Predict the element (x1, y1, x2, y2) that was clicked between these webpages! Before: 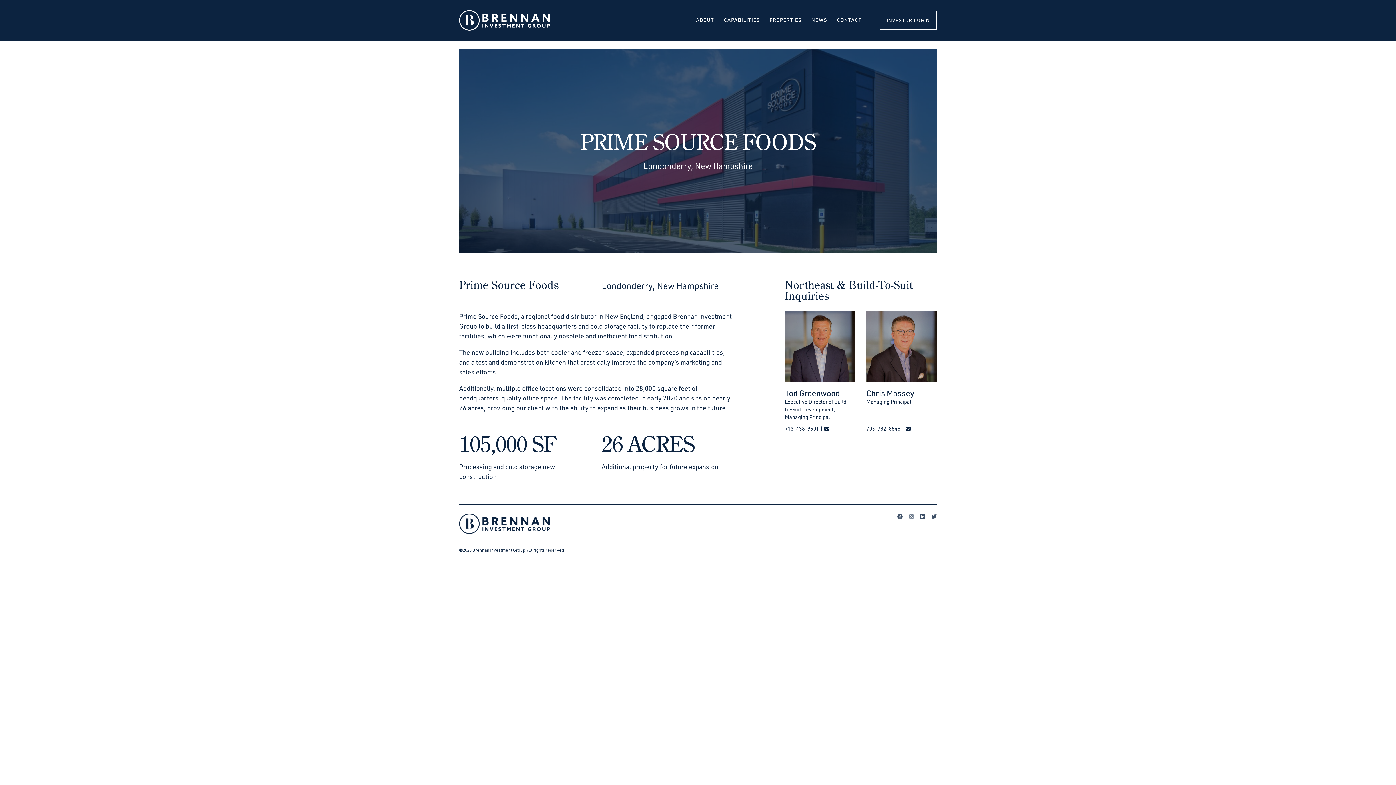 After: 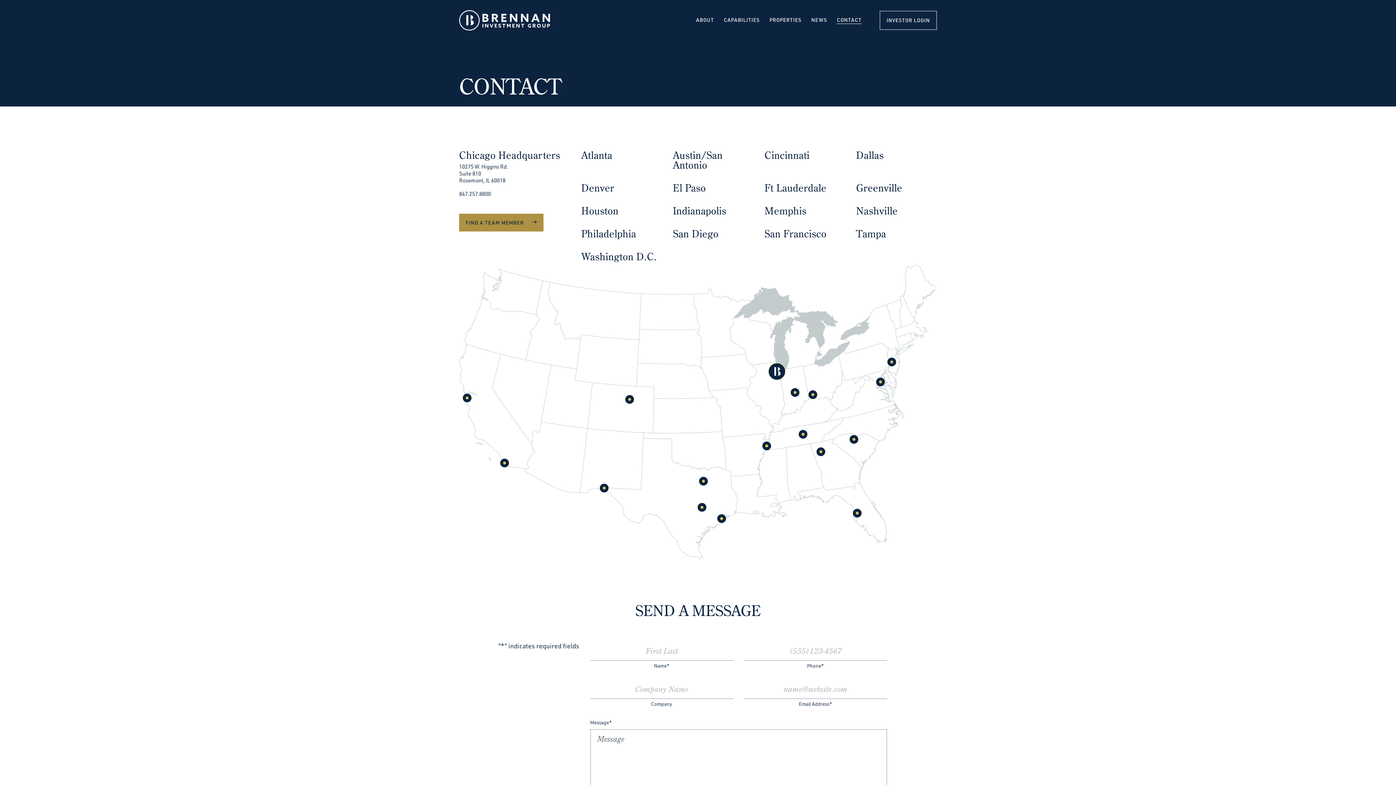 Action: bbox: (832, 16, 866, 24) label: CONTACT